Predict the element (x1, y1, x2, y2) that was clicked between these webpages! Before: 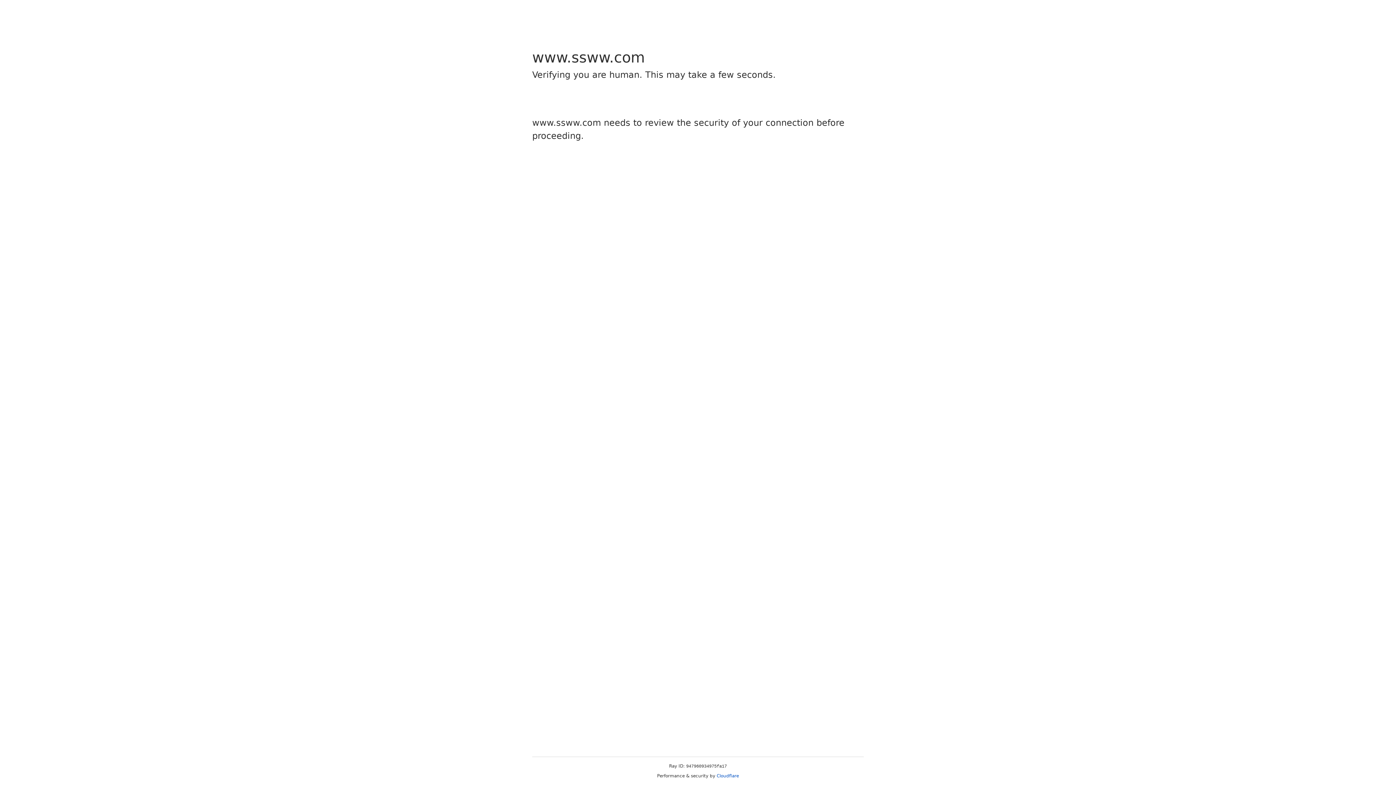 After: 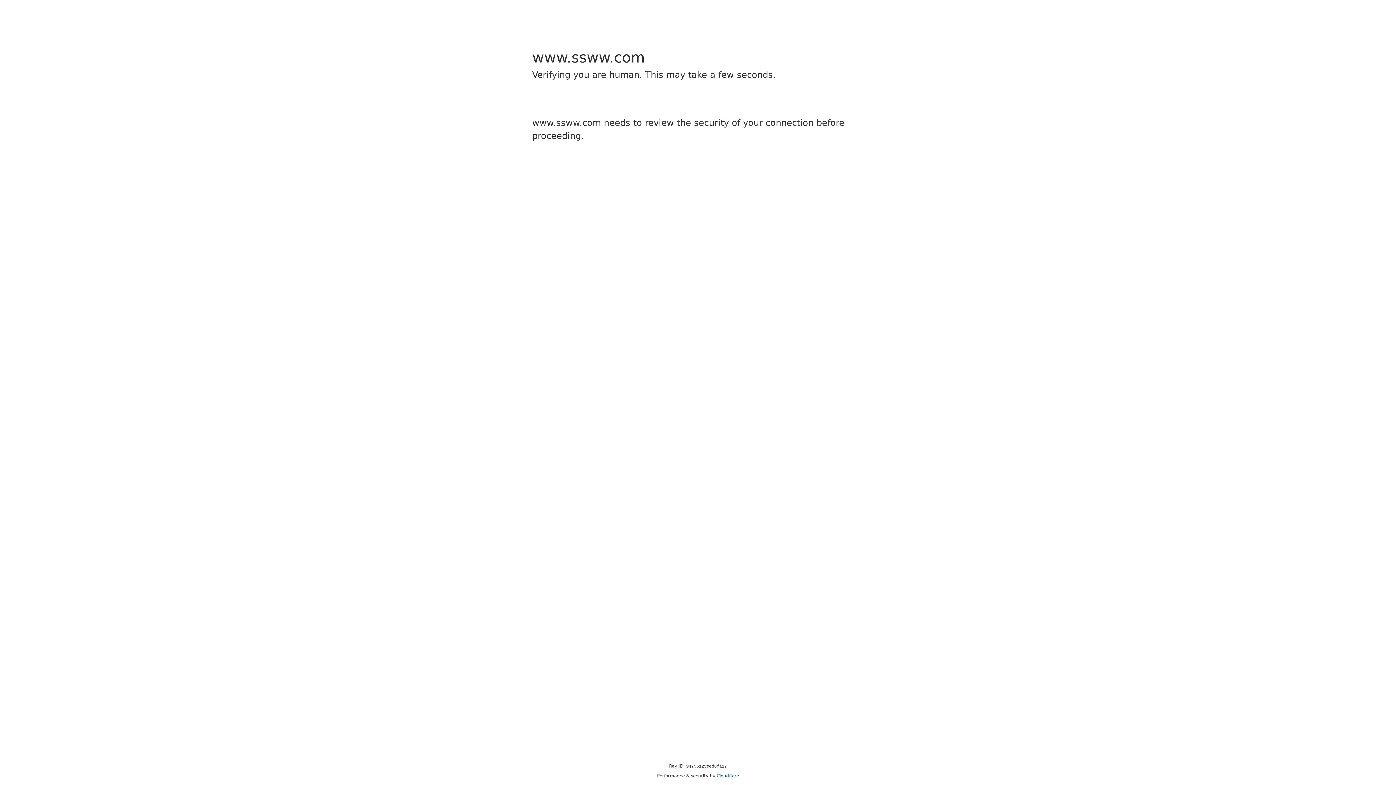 Action: bbox: (716, 773, 739, 778) label: Cloudflare